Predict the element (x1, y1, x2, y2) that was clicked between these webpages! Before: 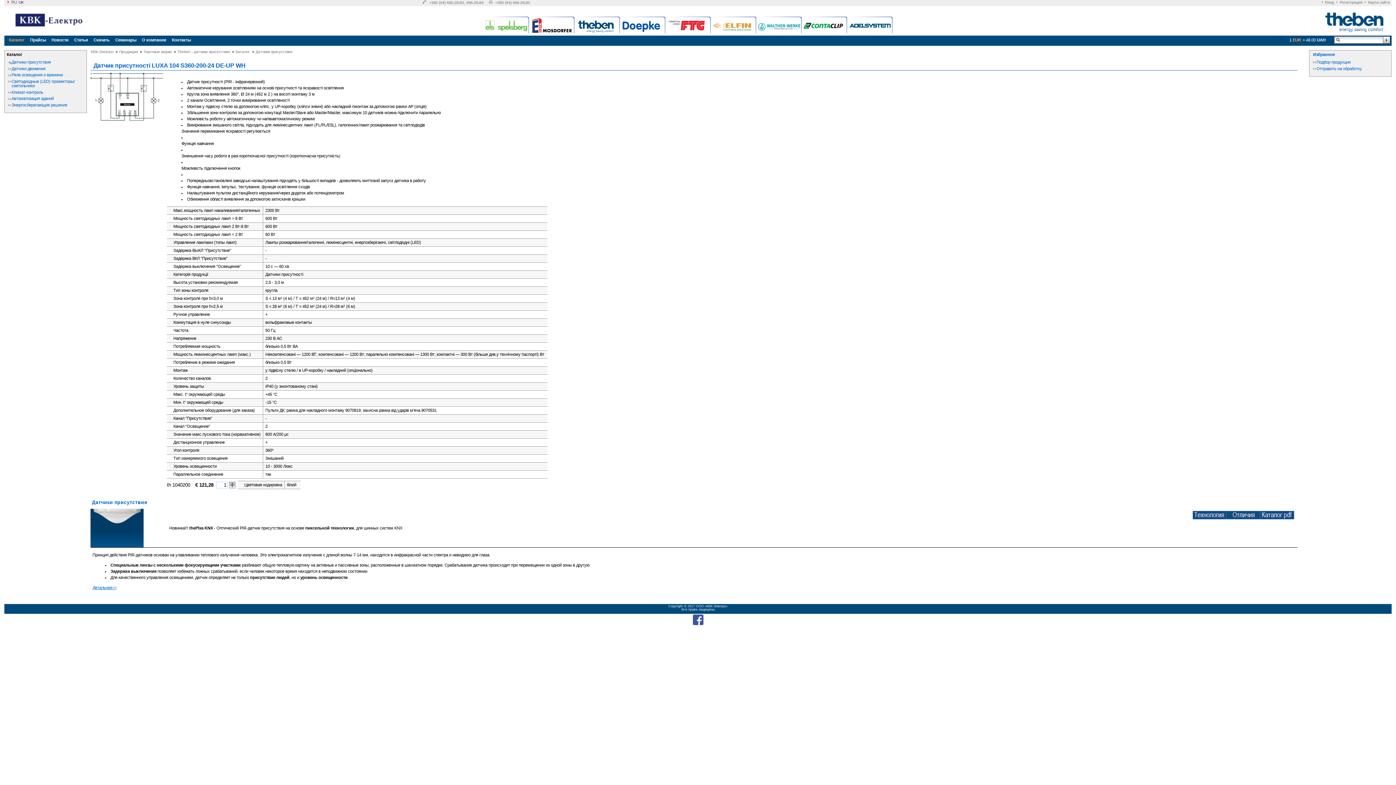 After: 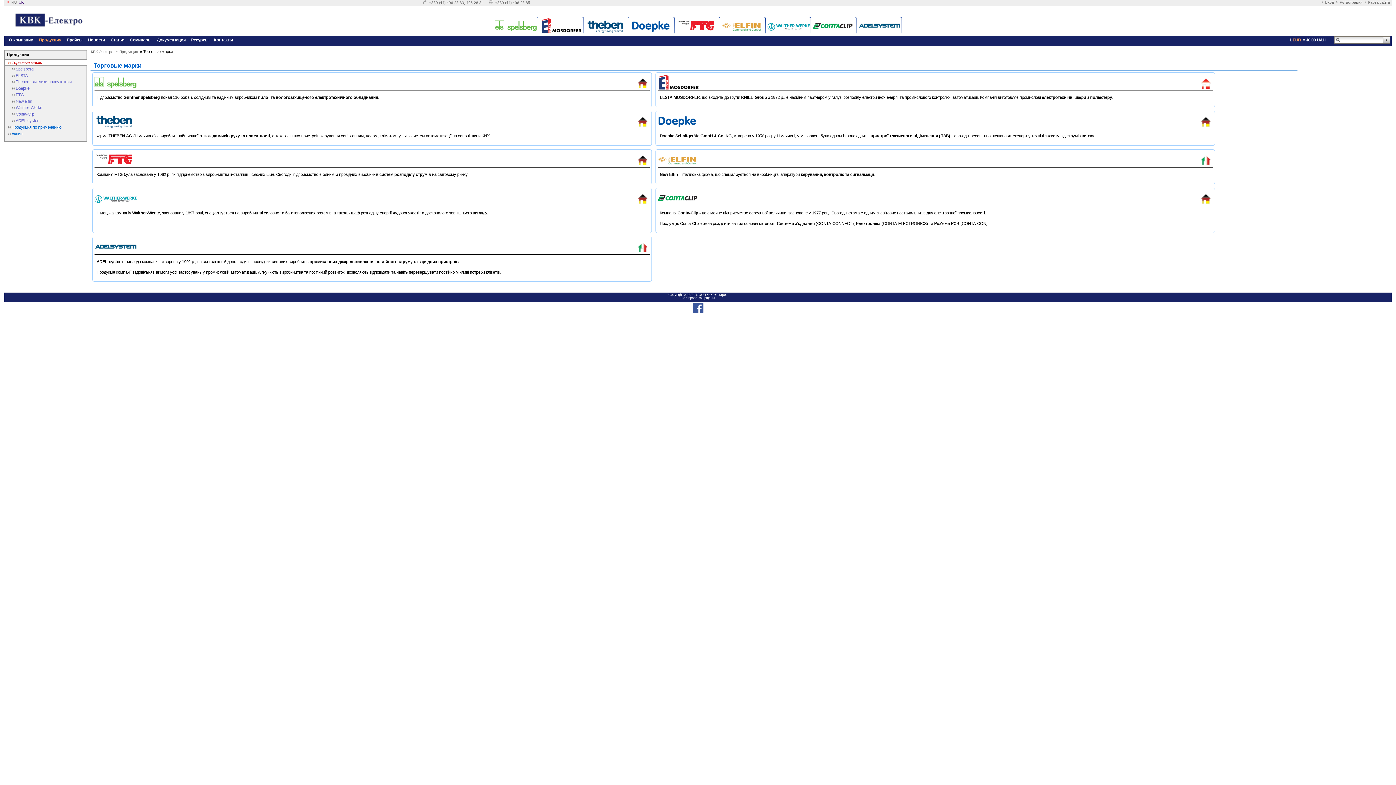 Action: bbox: (143, 49, 172, 53) label: Торговые марки